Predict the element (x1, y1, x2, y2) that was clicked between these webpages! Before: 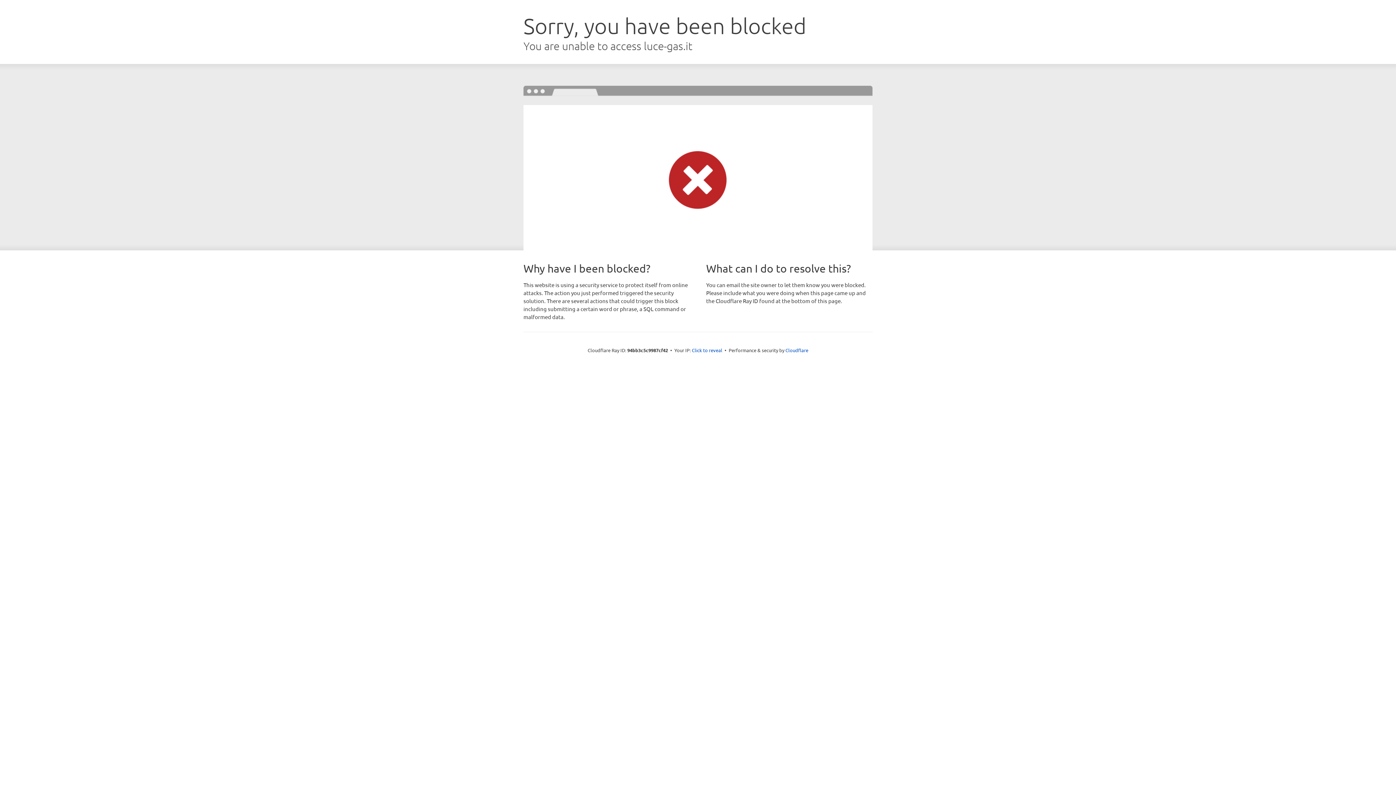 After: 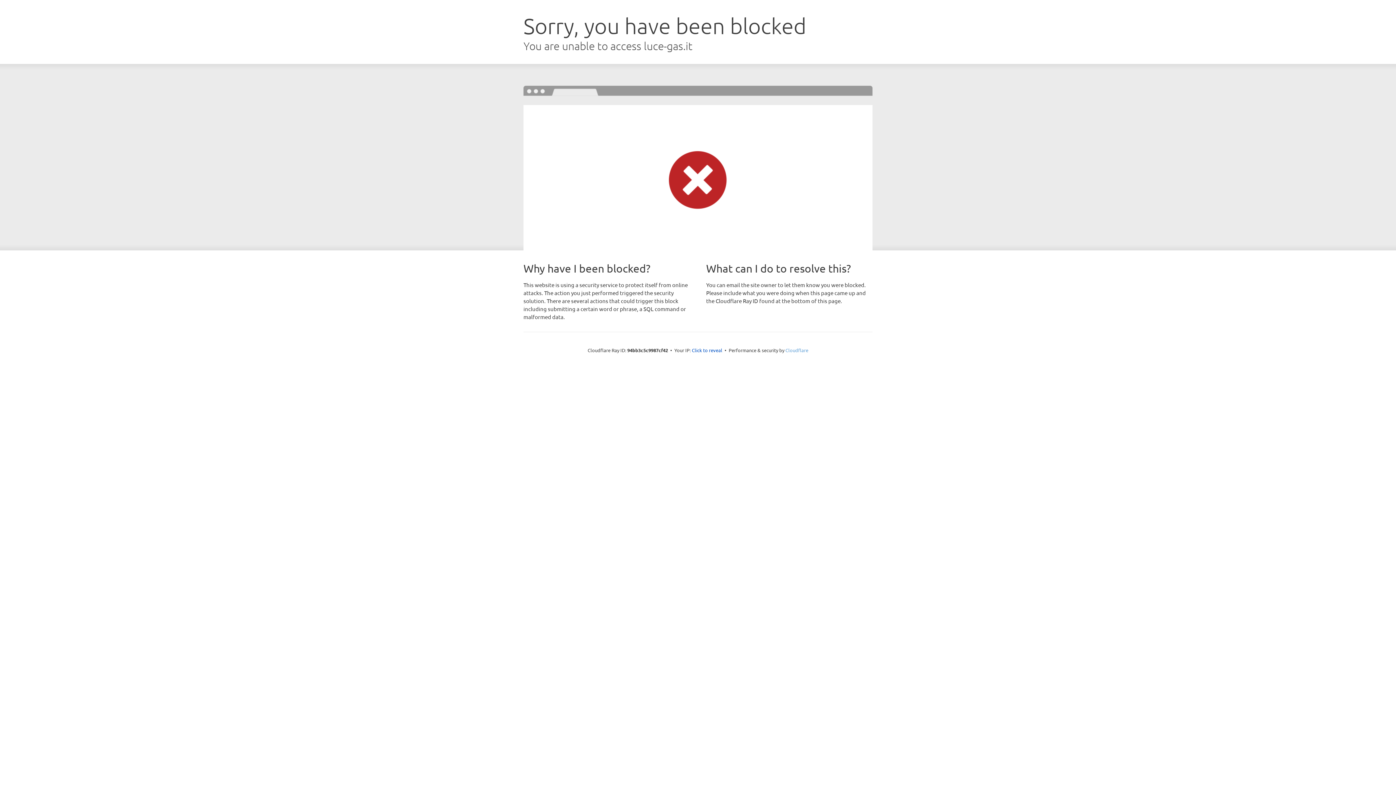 Action: label: Cloudflare bbox: (785, 347, 808, 353)